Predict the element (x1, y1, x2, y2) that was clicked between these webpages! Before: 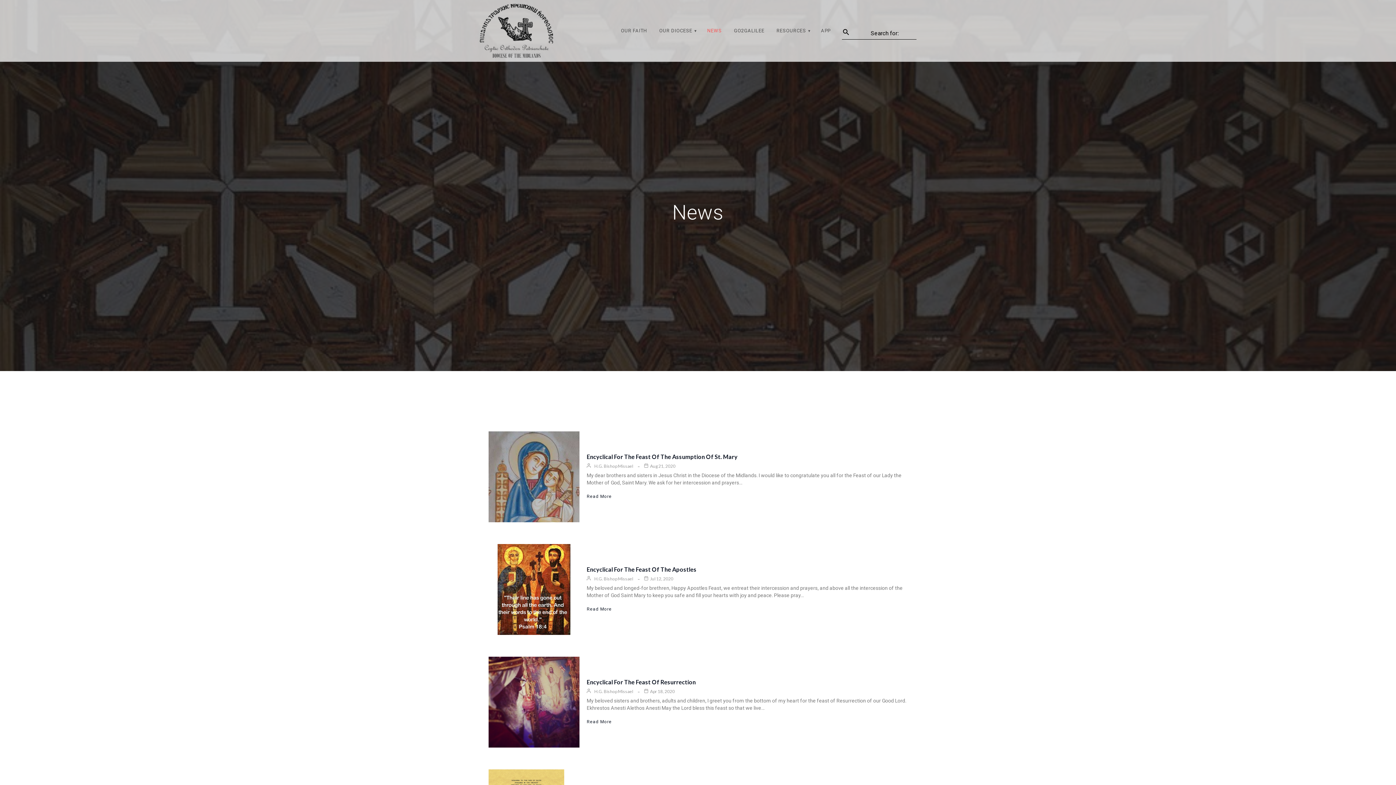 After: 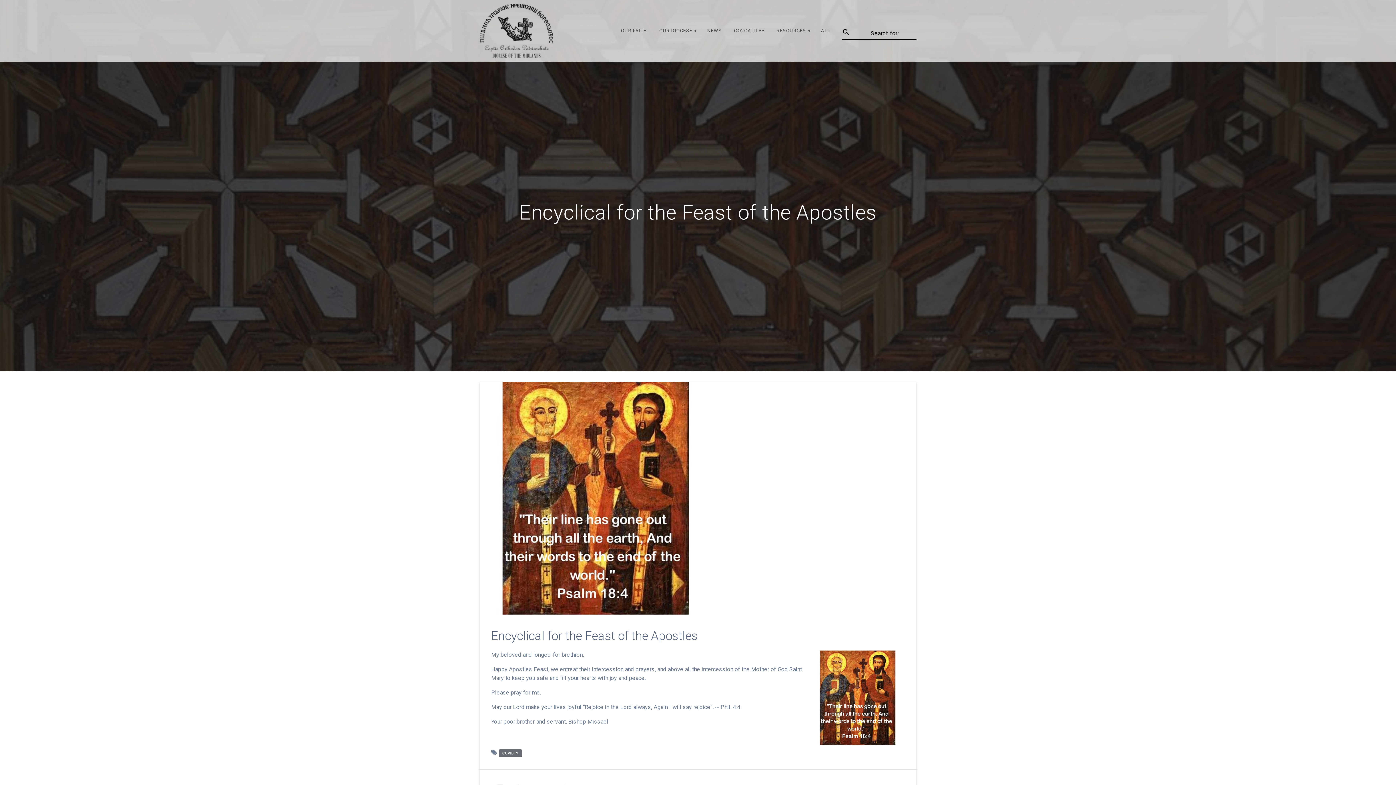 Action: bbox: (488, 544, 579, 635)